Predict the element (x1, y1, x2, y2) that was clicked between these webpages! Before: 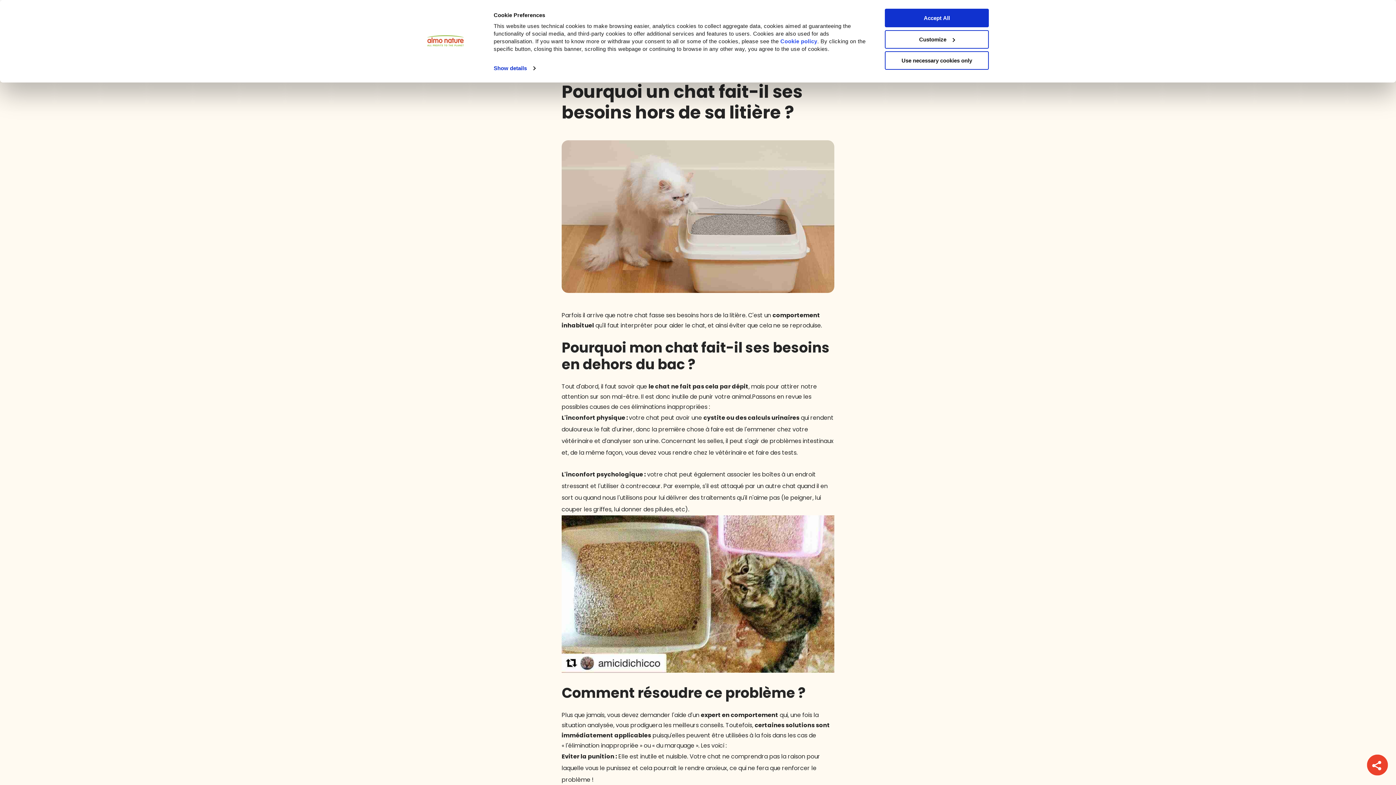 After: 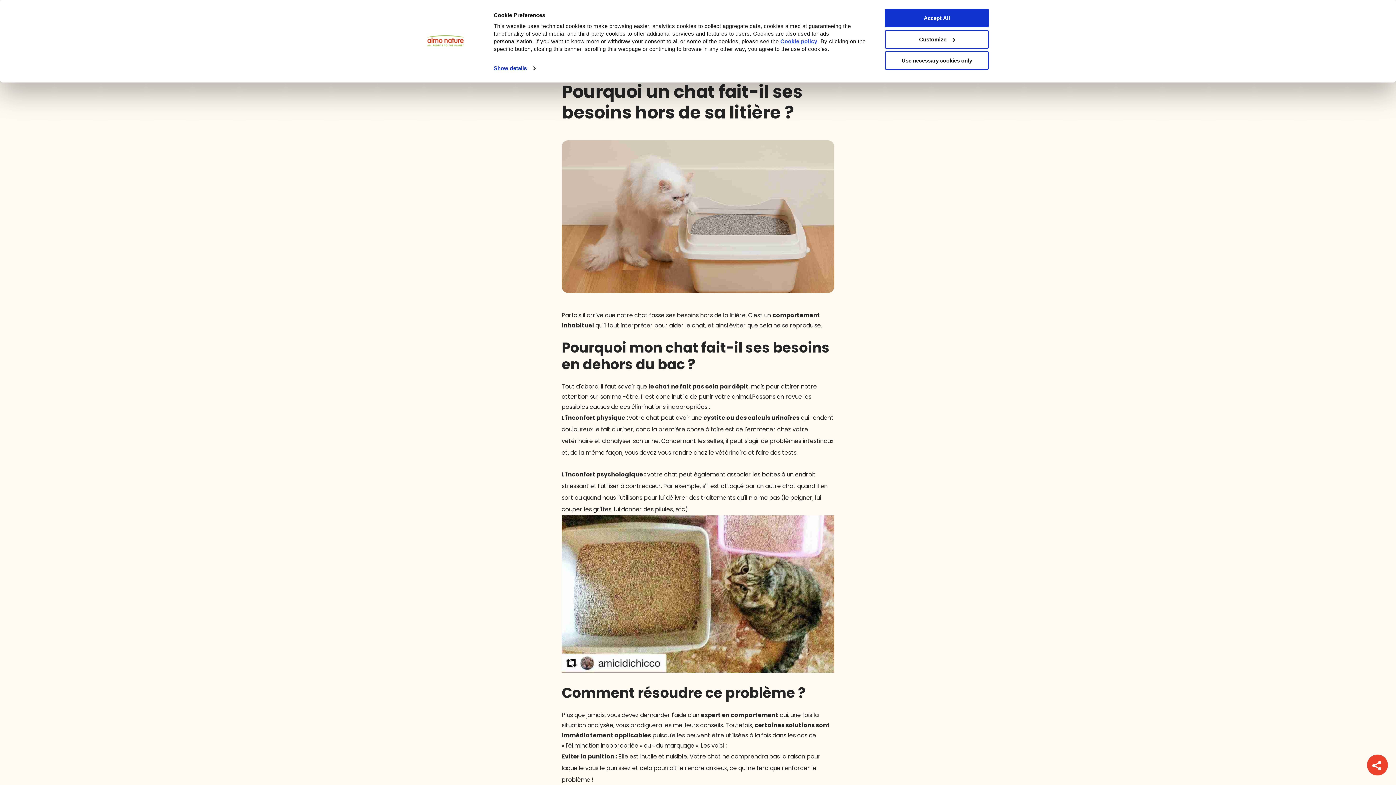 Action: label: Cookie policy bbox: (780, 38, 817, 44)